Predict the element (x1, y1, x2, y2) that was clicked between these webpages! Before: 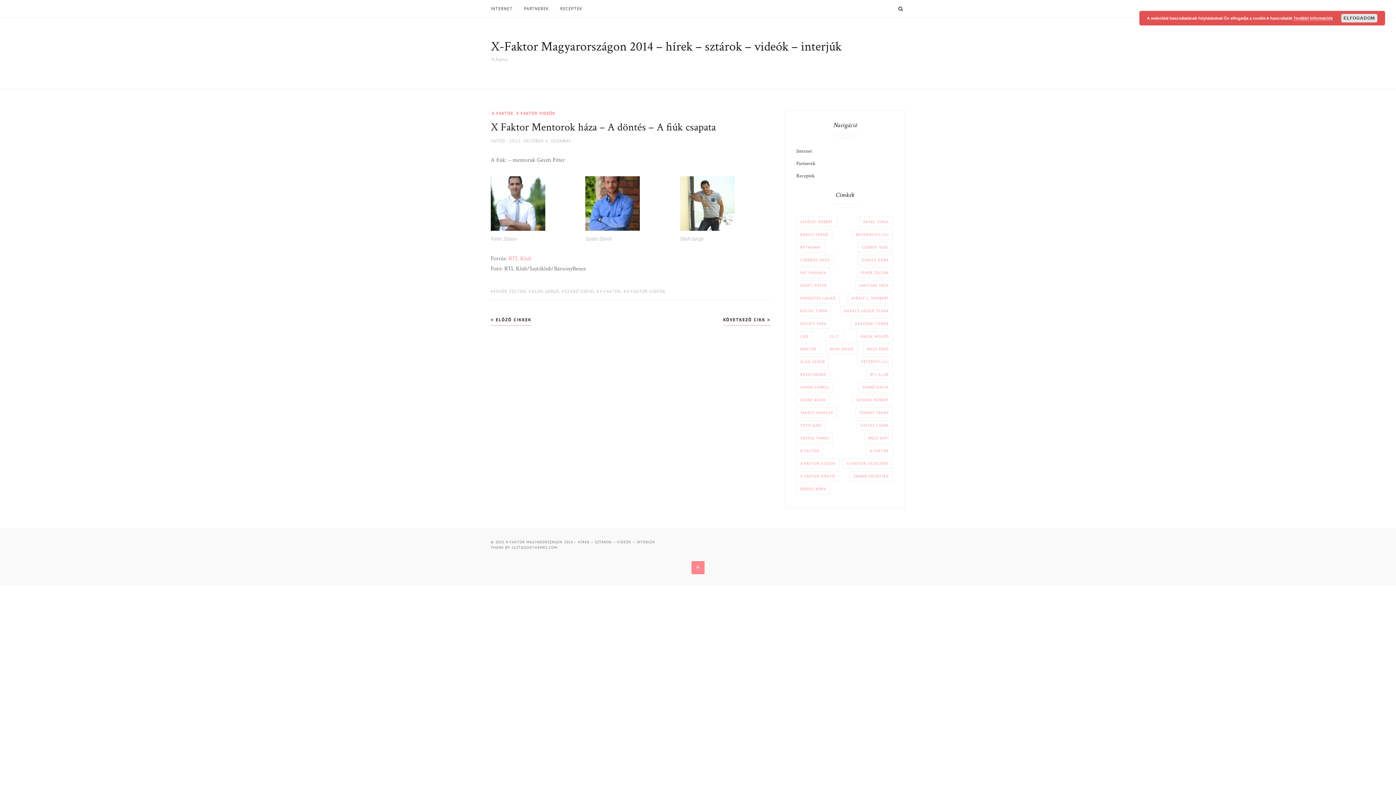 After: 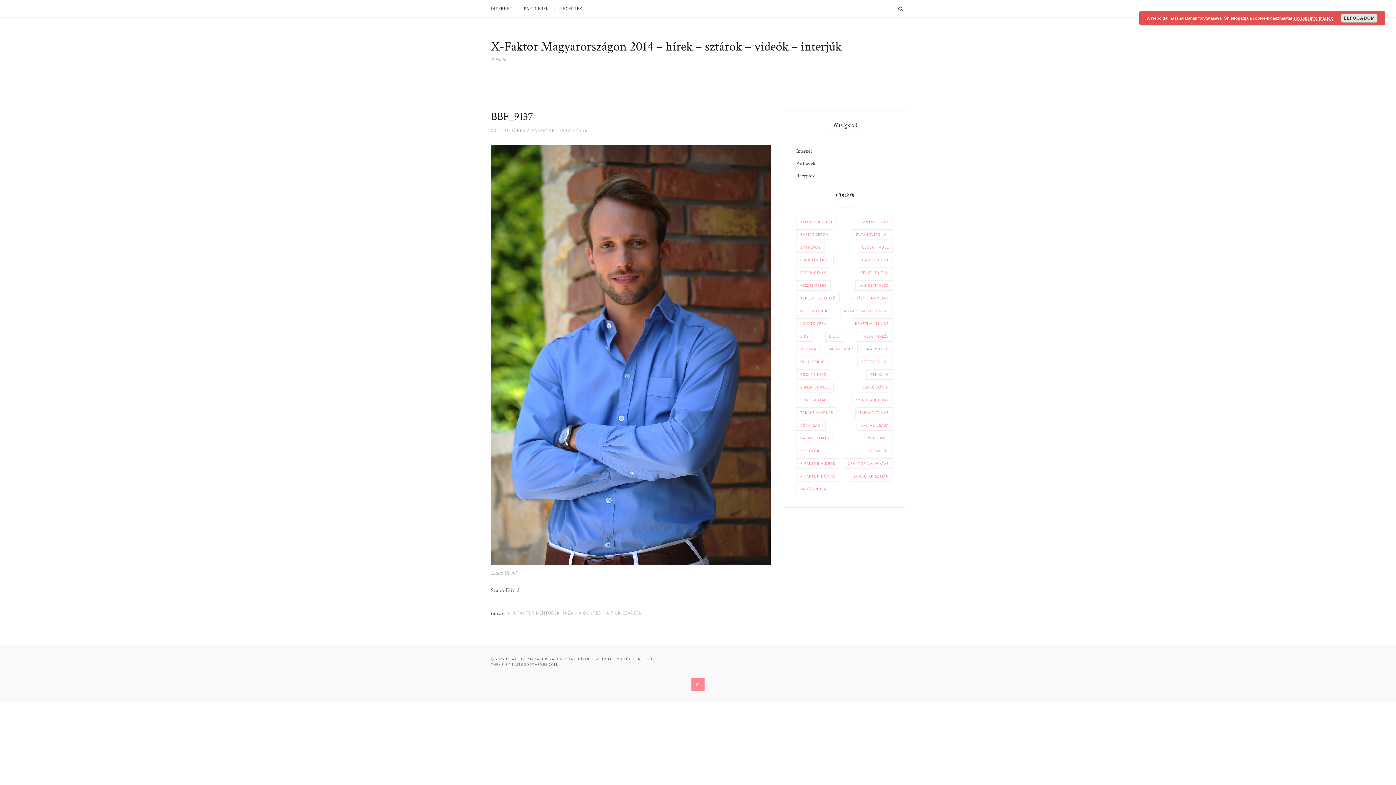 Action: bbox: (585, 199, 640, 207)